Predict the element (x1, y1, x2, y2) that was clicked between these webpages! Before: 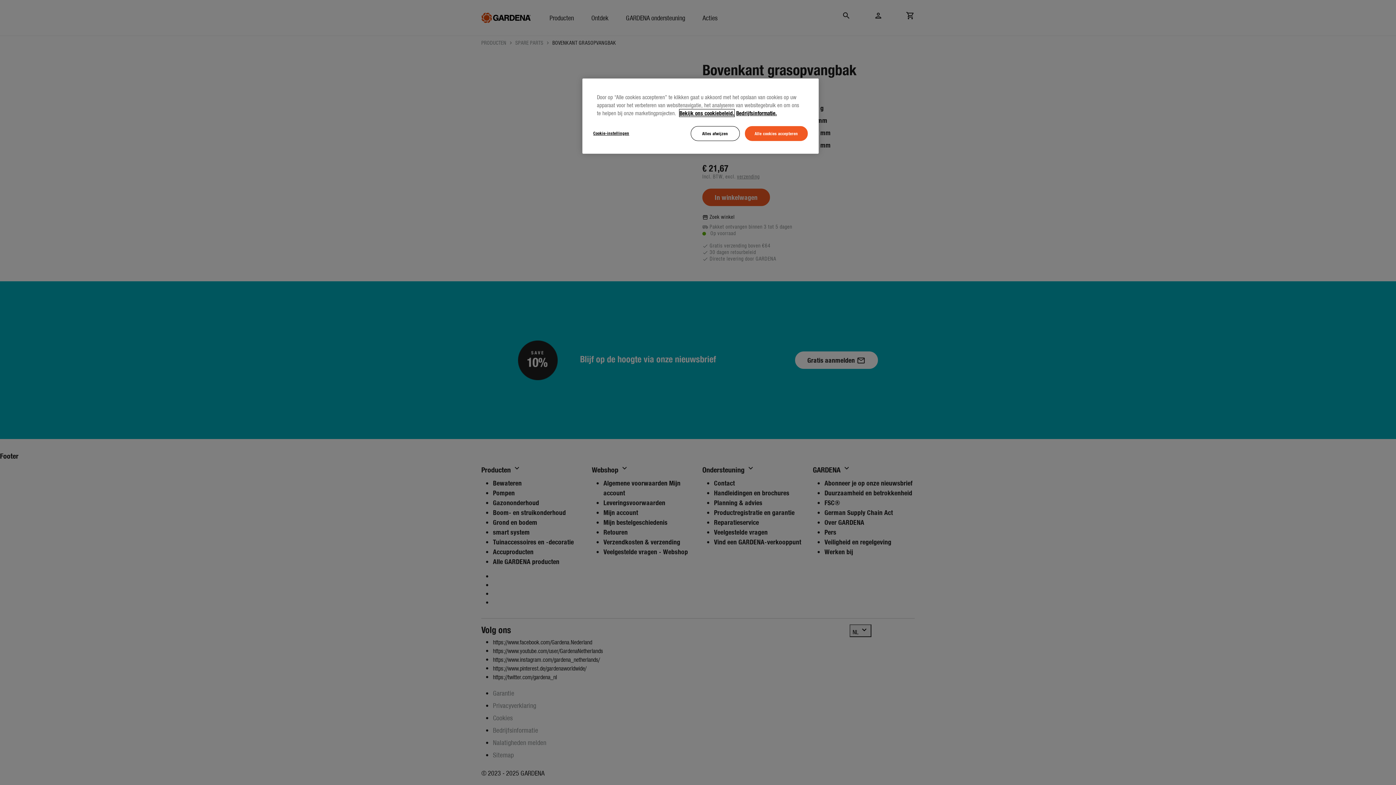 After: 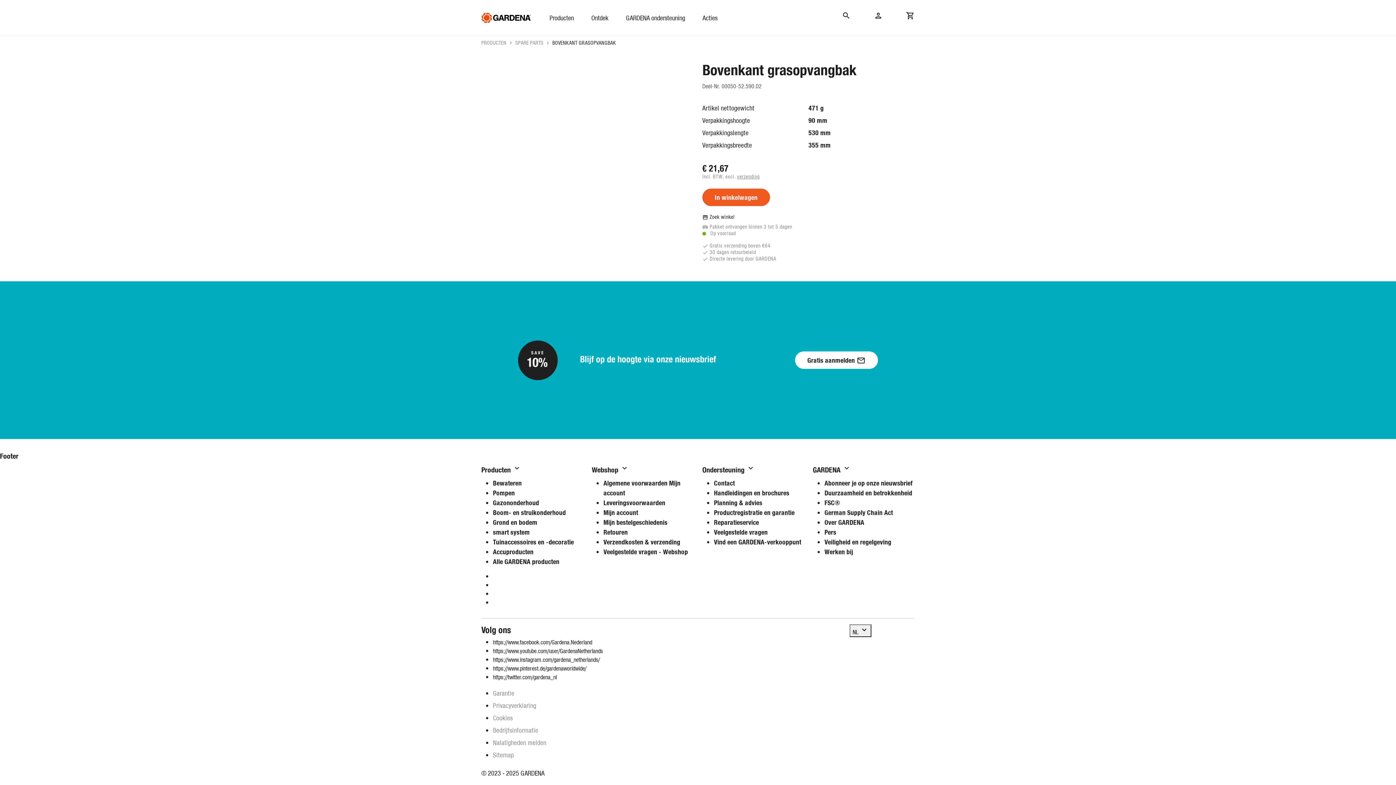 Action: label: Alles afwijzen bbox: (690, 126, 739, 141)